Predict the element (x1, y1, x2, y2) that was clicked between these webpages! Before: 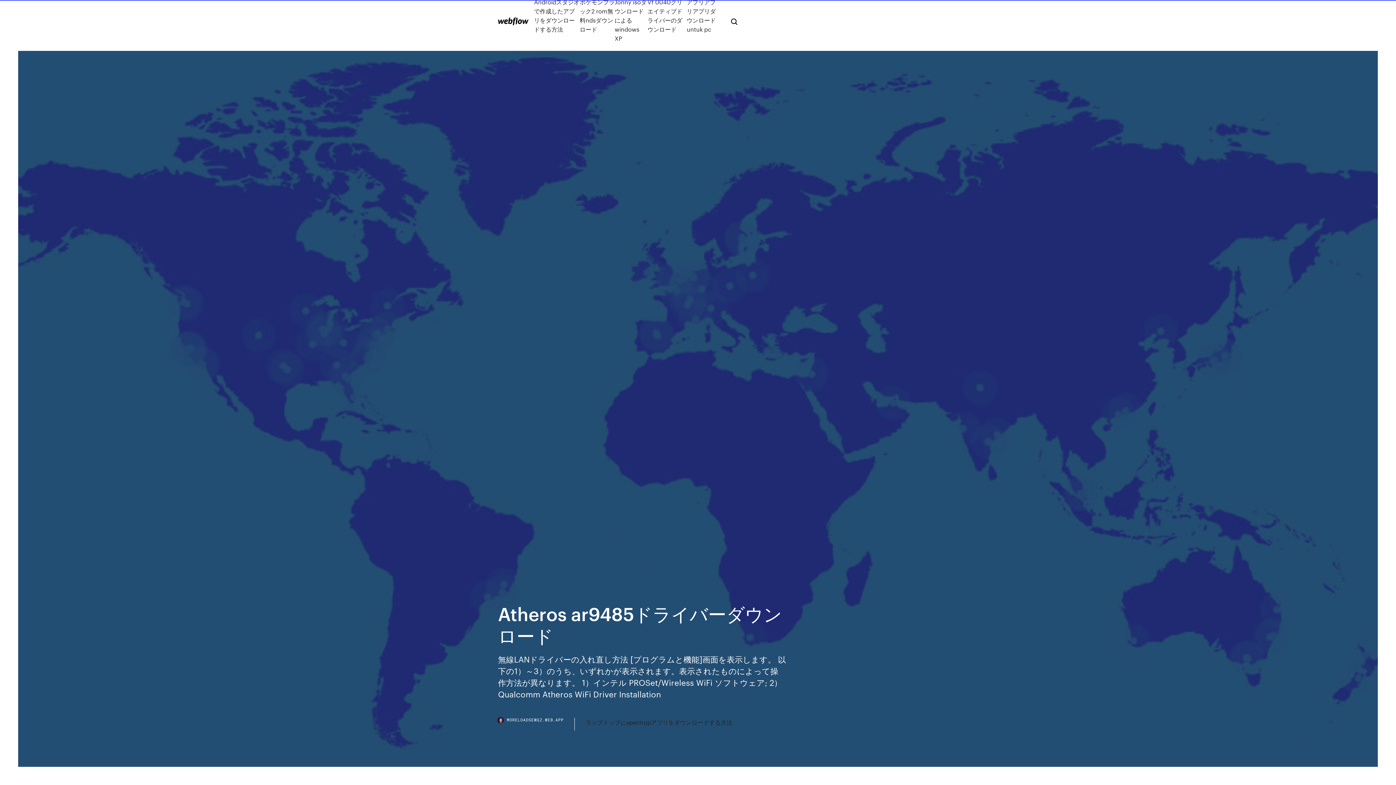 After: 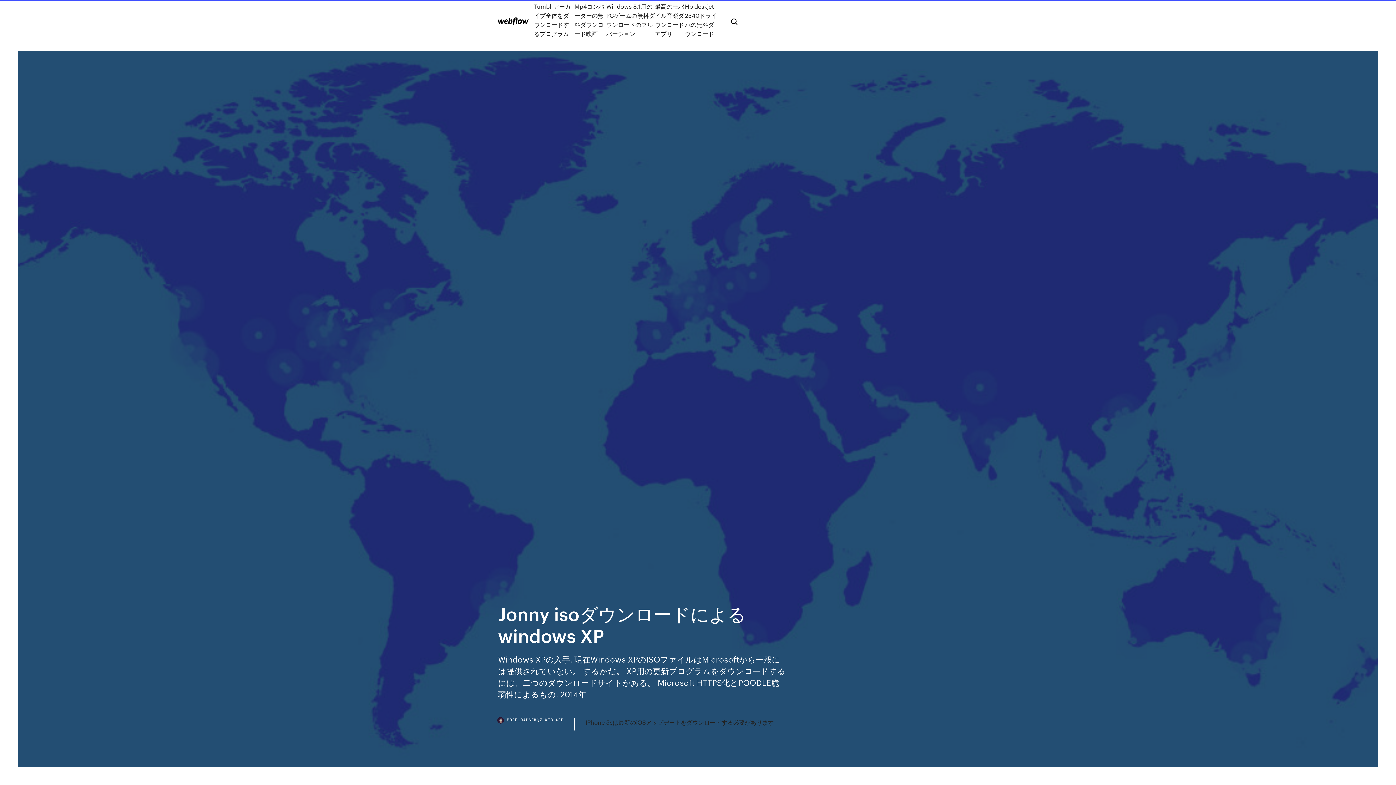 Action: label: Jonny isoダウンロードによるwindows XP bbox: (614, -2, 647, 42)